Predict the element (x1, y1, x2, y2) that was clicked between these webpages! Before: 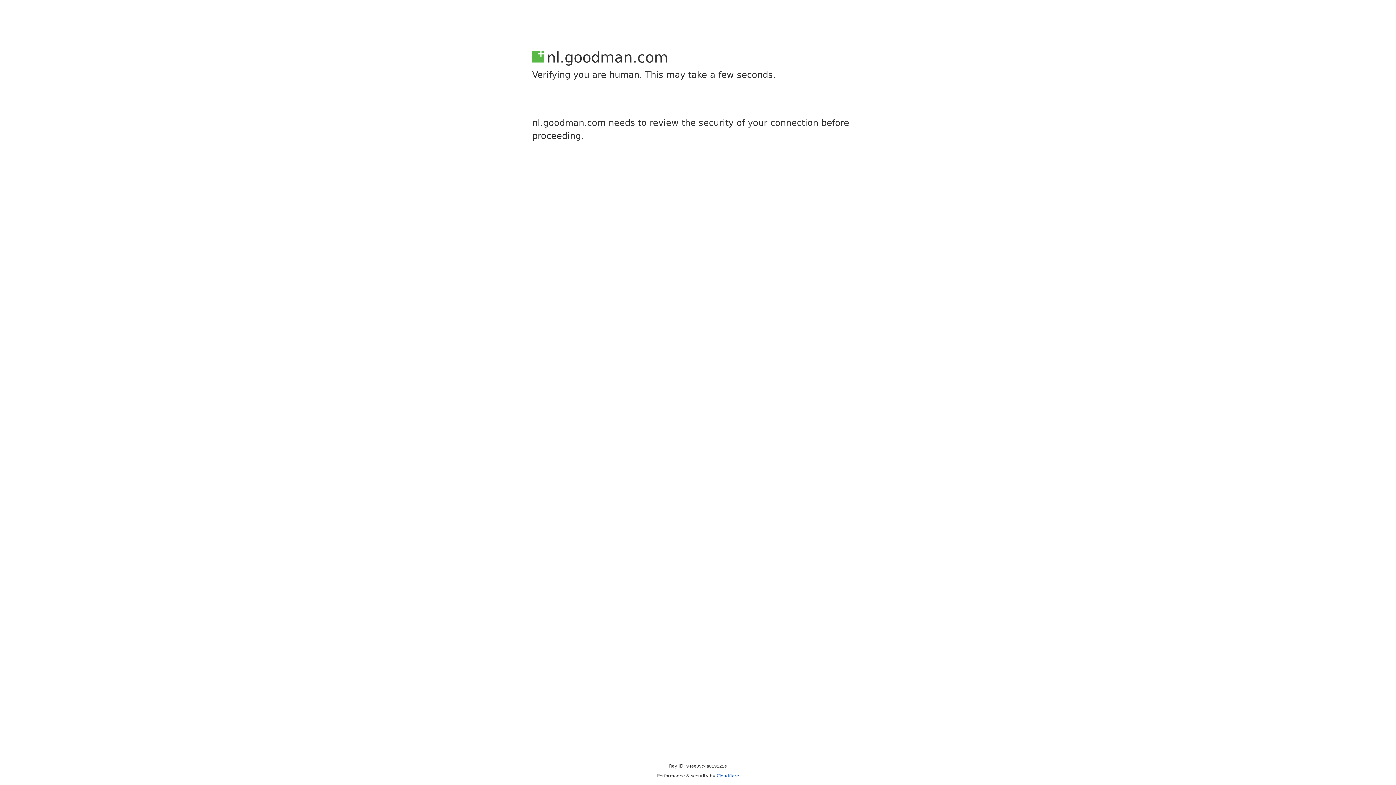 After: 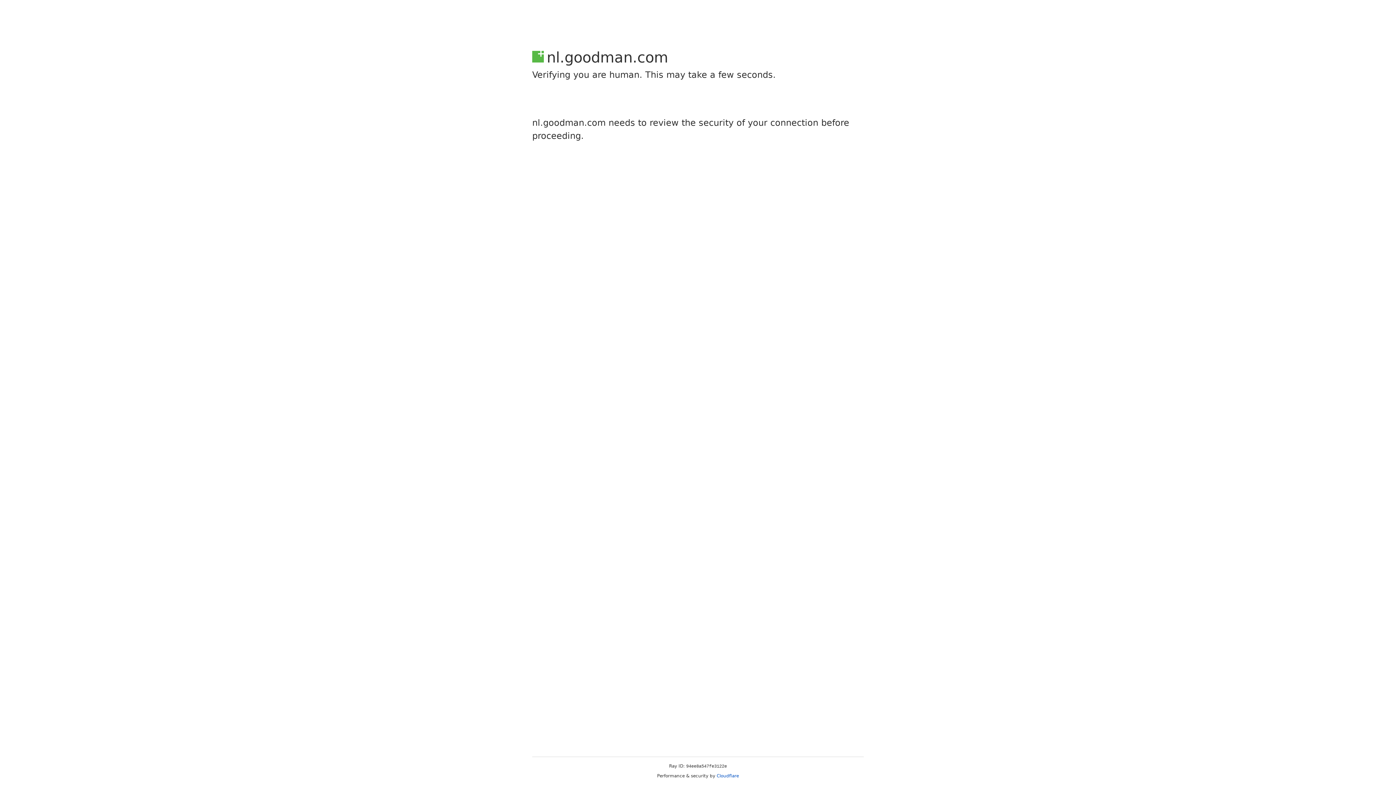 Action: label: Cloudflare bbox: (716, 773, 739, 778)